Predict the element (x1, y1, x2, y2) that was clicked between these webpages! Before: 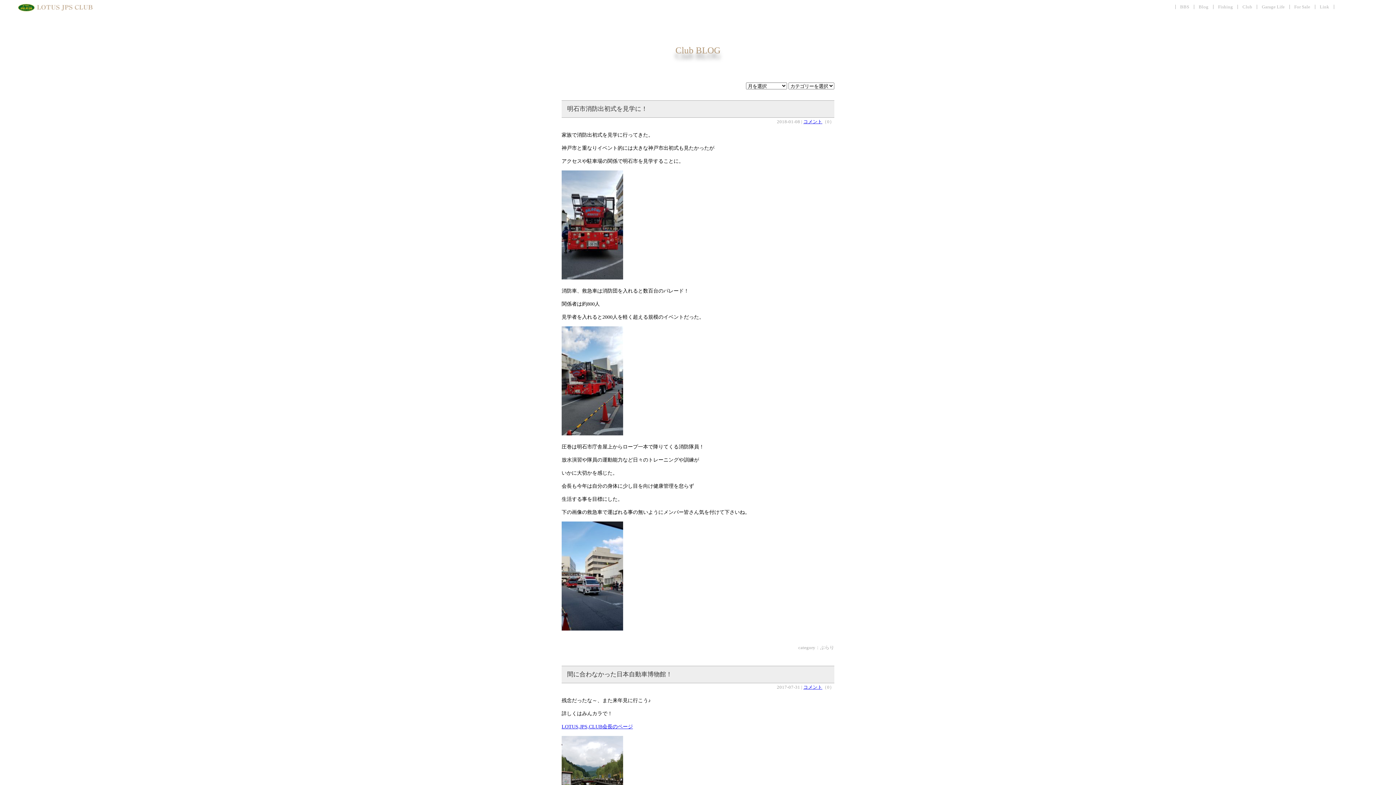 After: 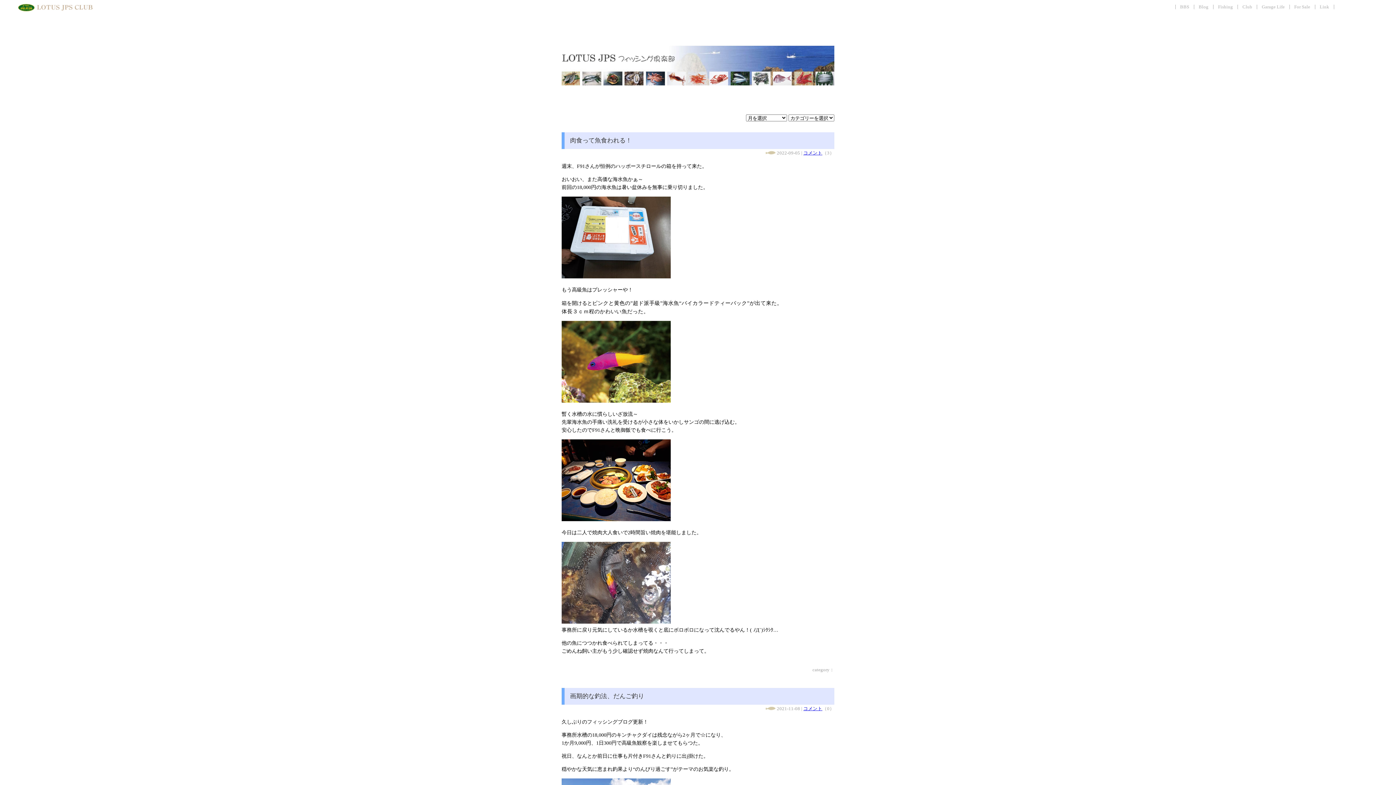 Action: bbox: (1218, 4, 1233, 9) label: Fishing